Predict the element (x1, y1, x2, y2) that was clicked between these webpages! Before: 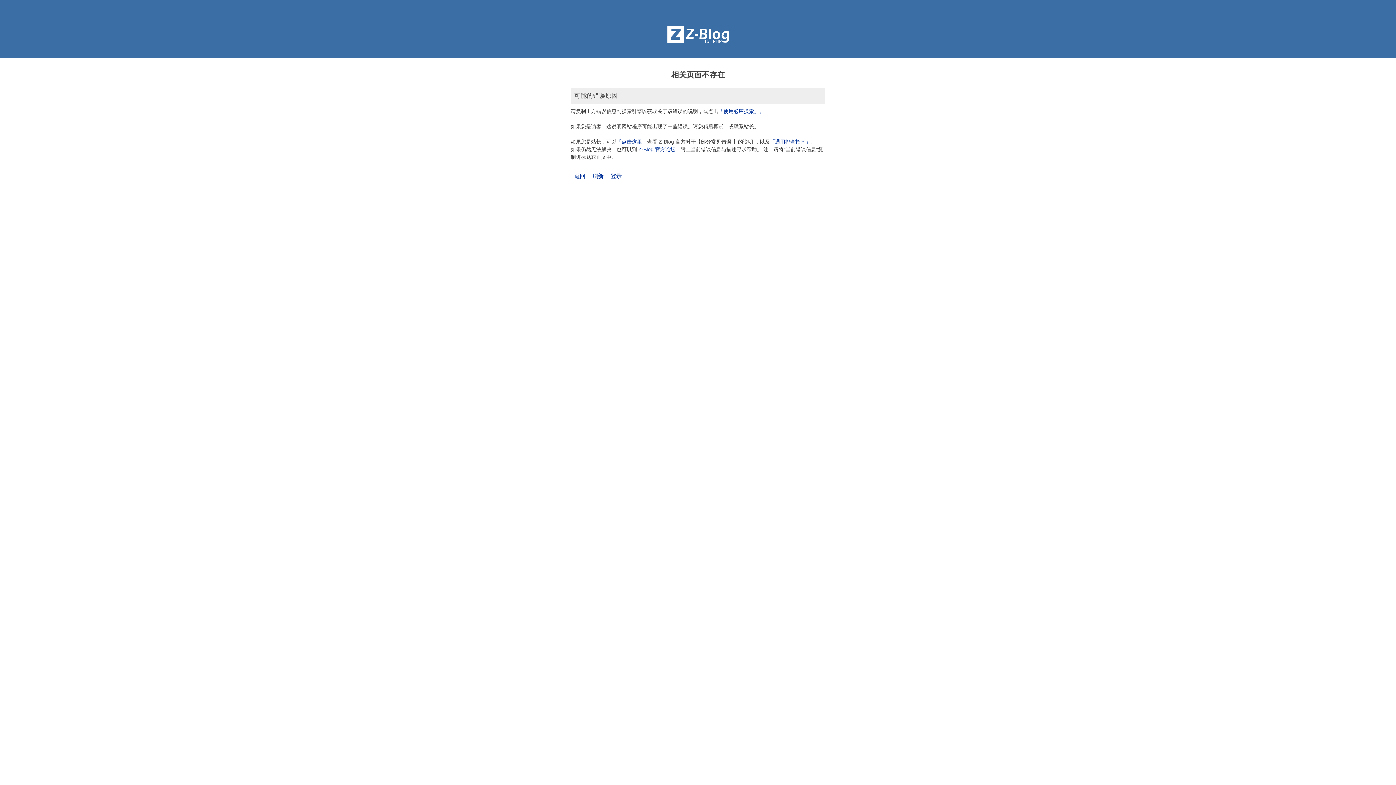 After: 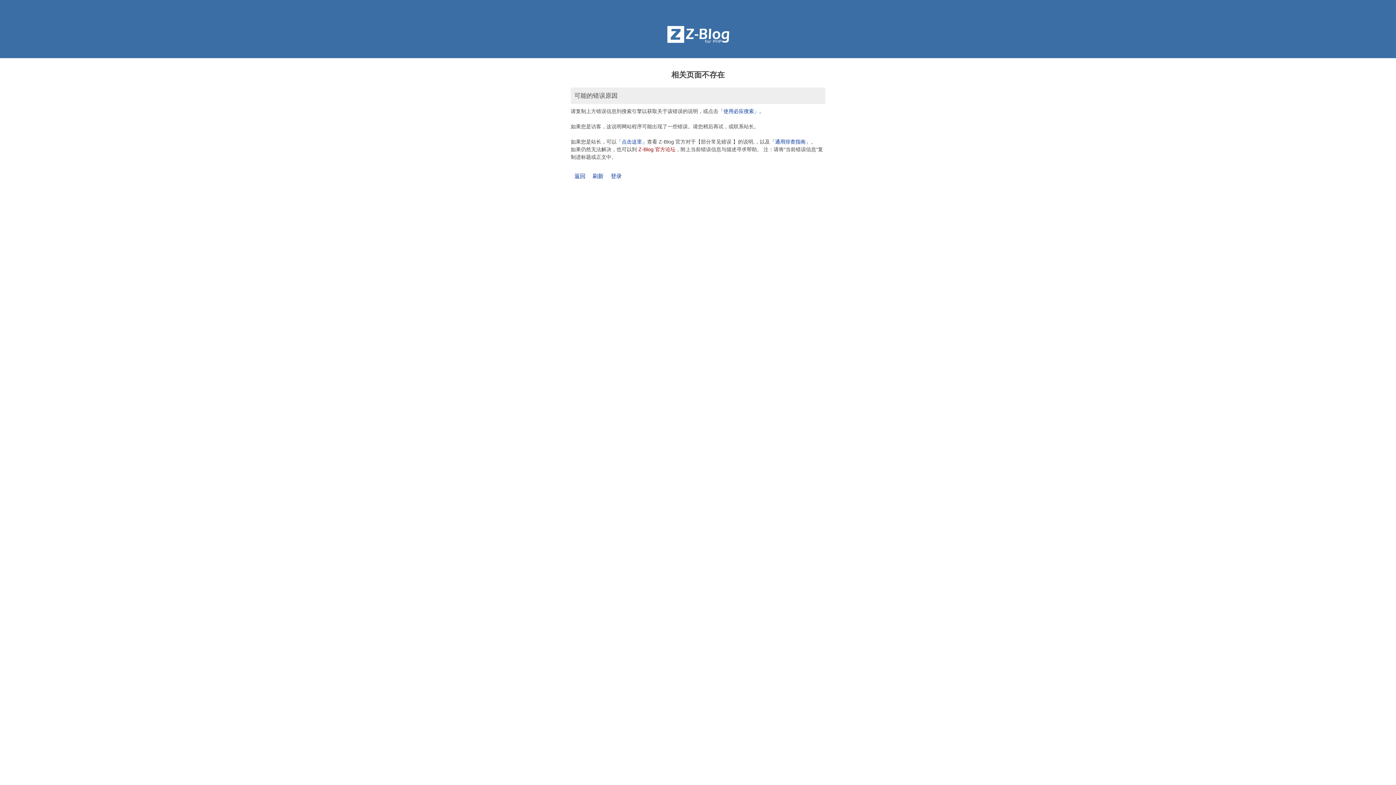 Action: label: Z-Blog 官方论坛 bbox: (638, 146, 675, 152)